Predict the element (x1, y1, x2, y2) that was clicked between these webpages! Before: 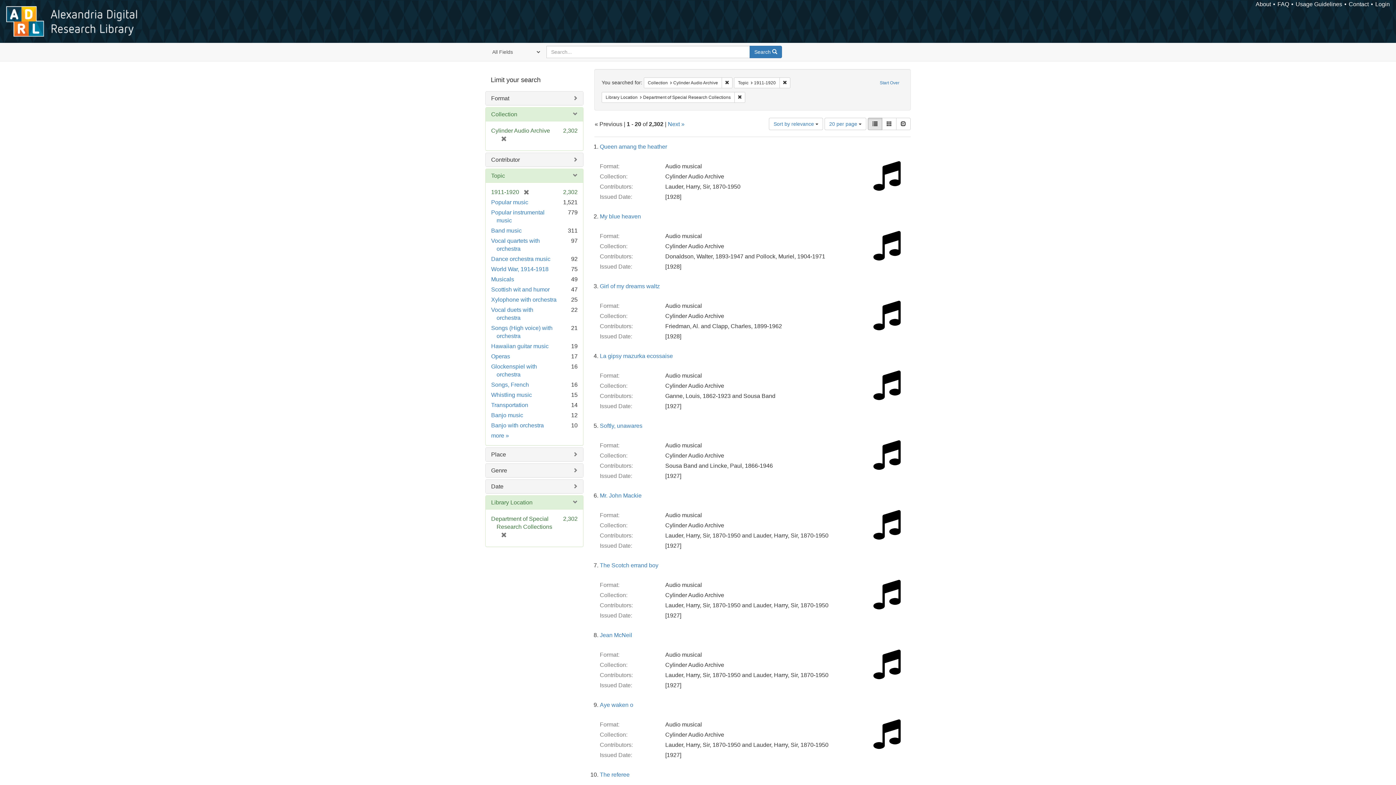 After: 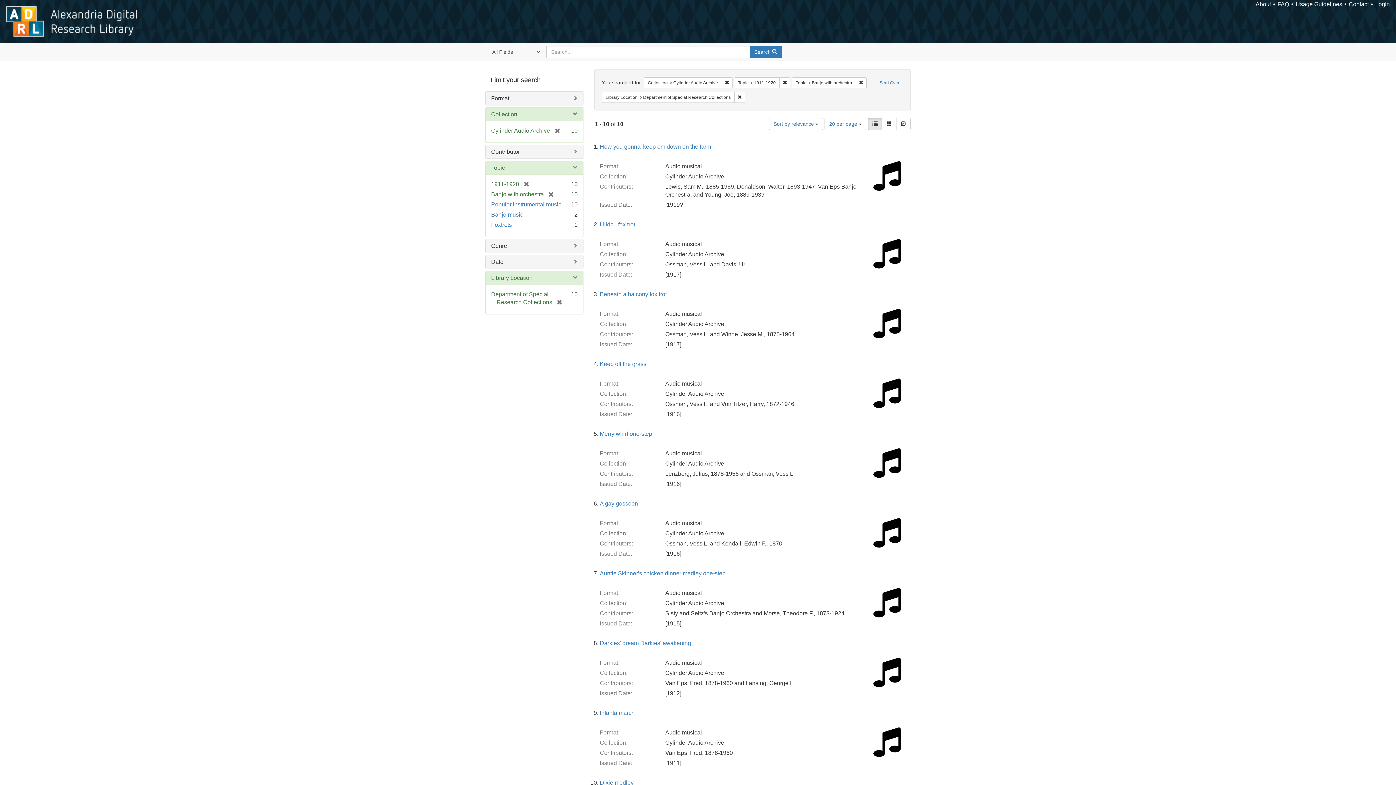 Action: label: Banjo with orchestra bbox: (491, 422, 544, 428)